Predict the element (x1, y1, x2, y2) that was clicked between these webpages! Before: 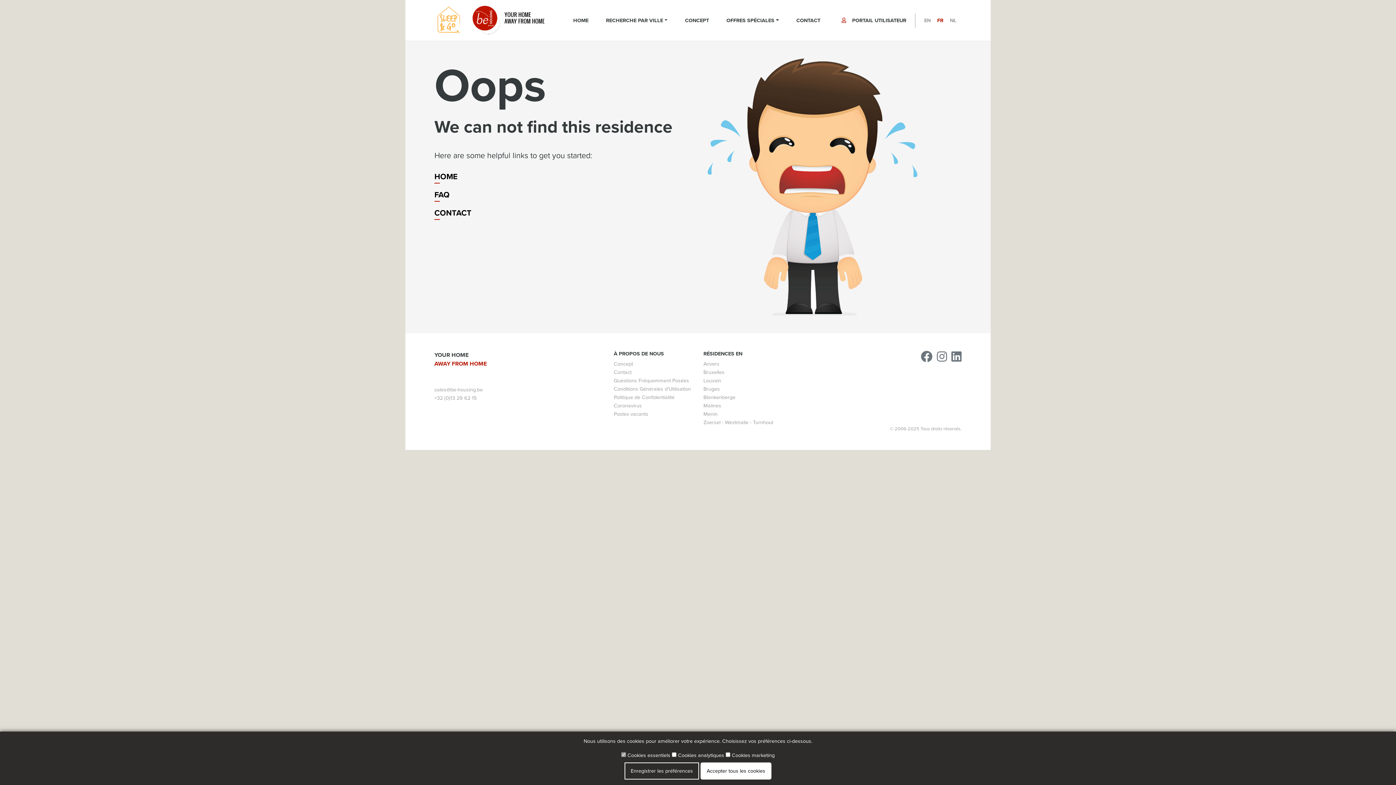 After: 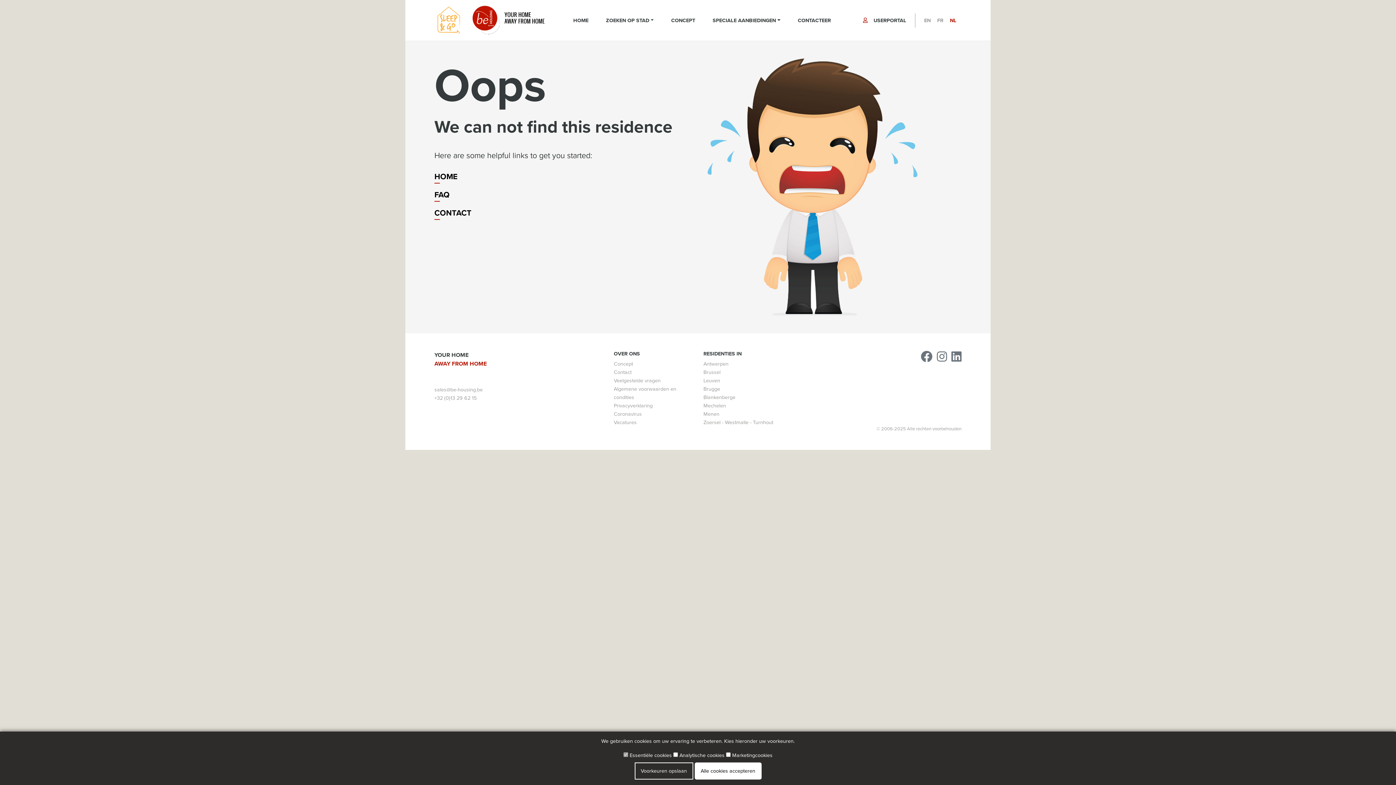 Action: bbox: (950, 13, 956, 27) label: NL